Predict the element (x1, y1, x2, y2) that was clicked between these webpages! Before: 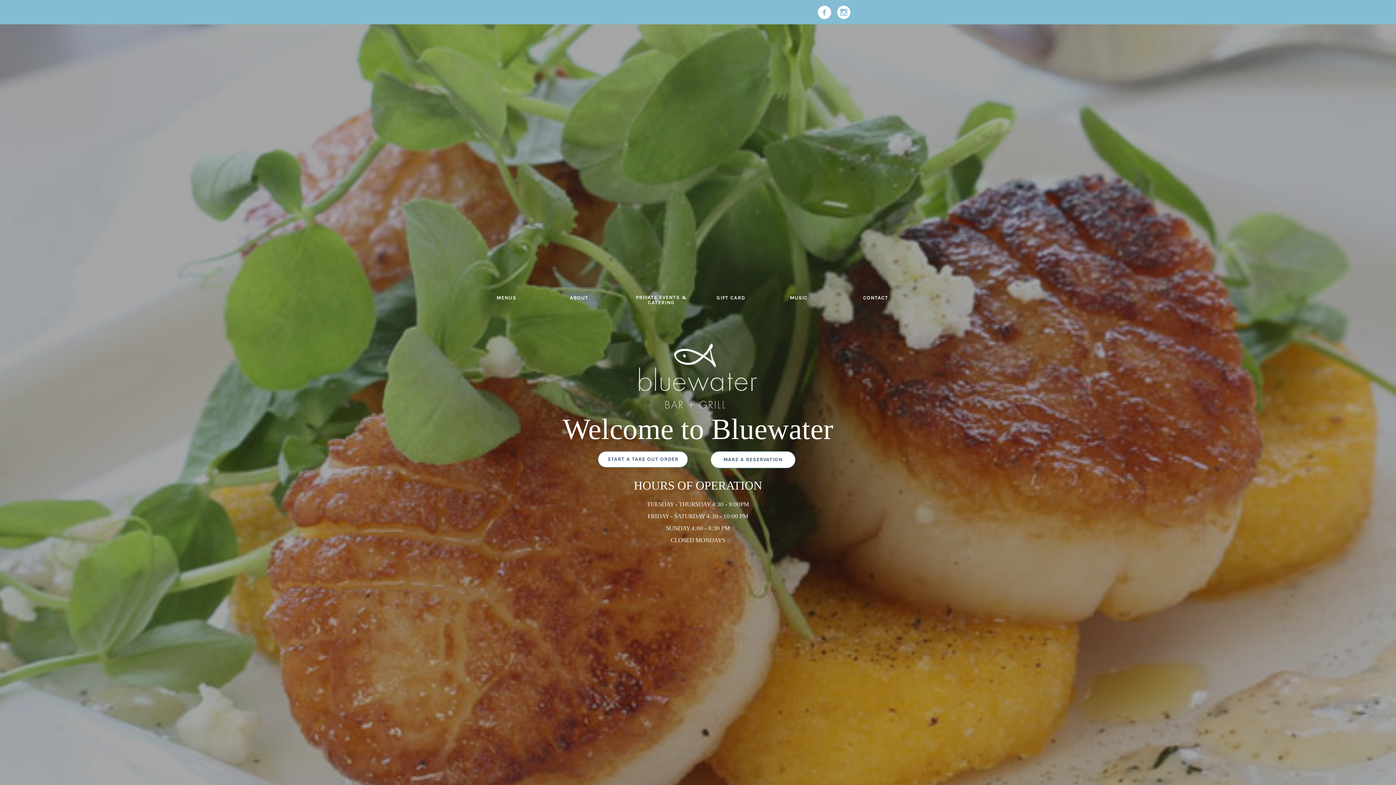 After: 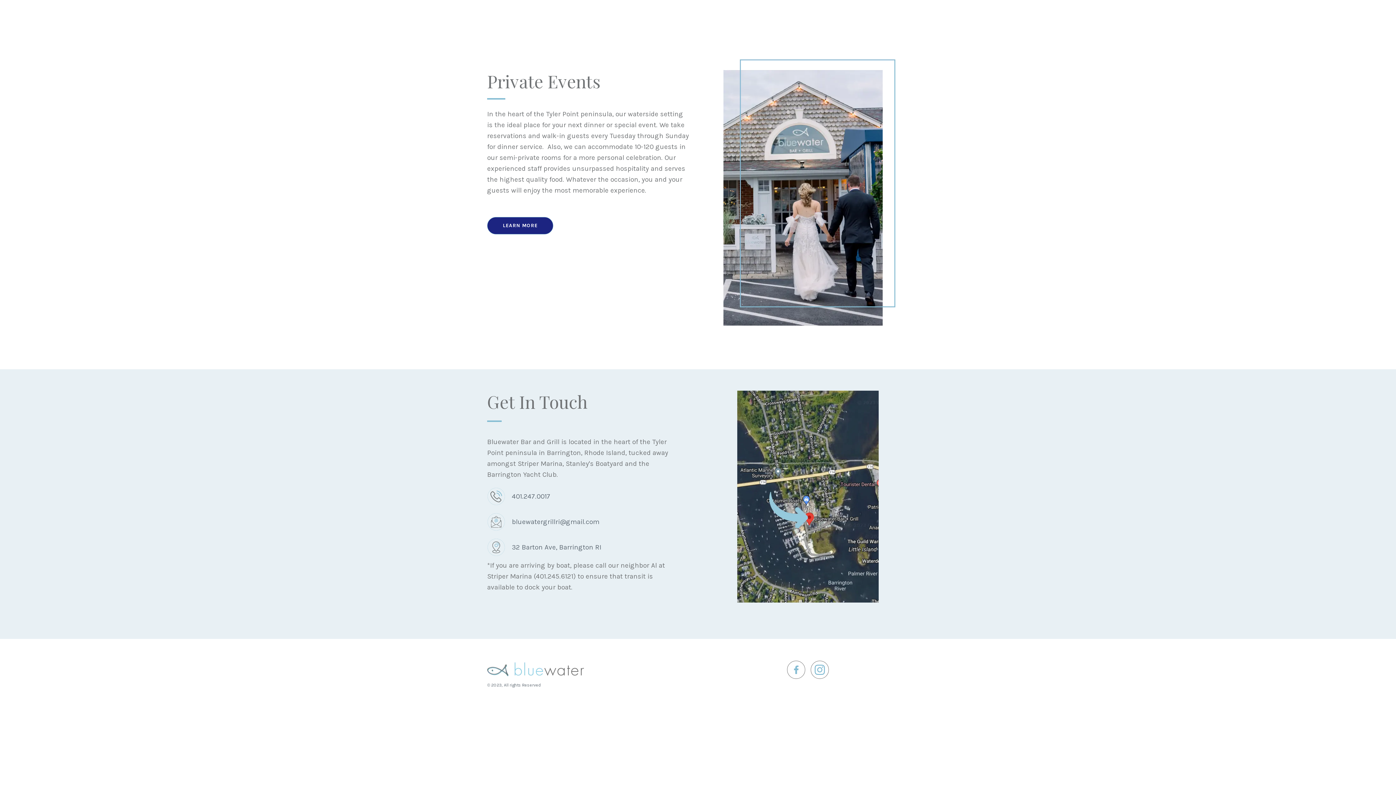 Action: bbox: (634, 288, 688, 312) label: PRIVATE EVENTS & CATERING